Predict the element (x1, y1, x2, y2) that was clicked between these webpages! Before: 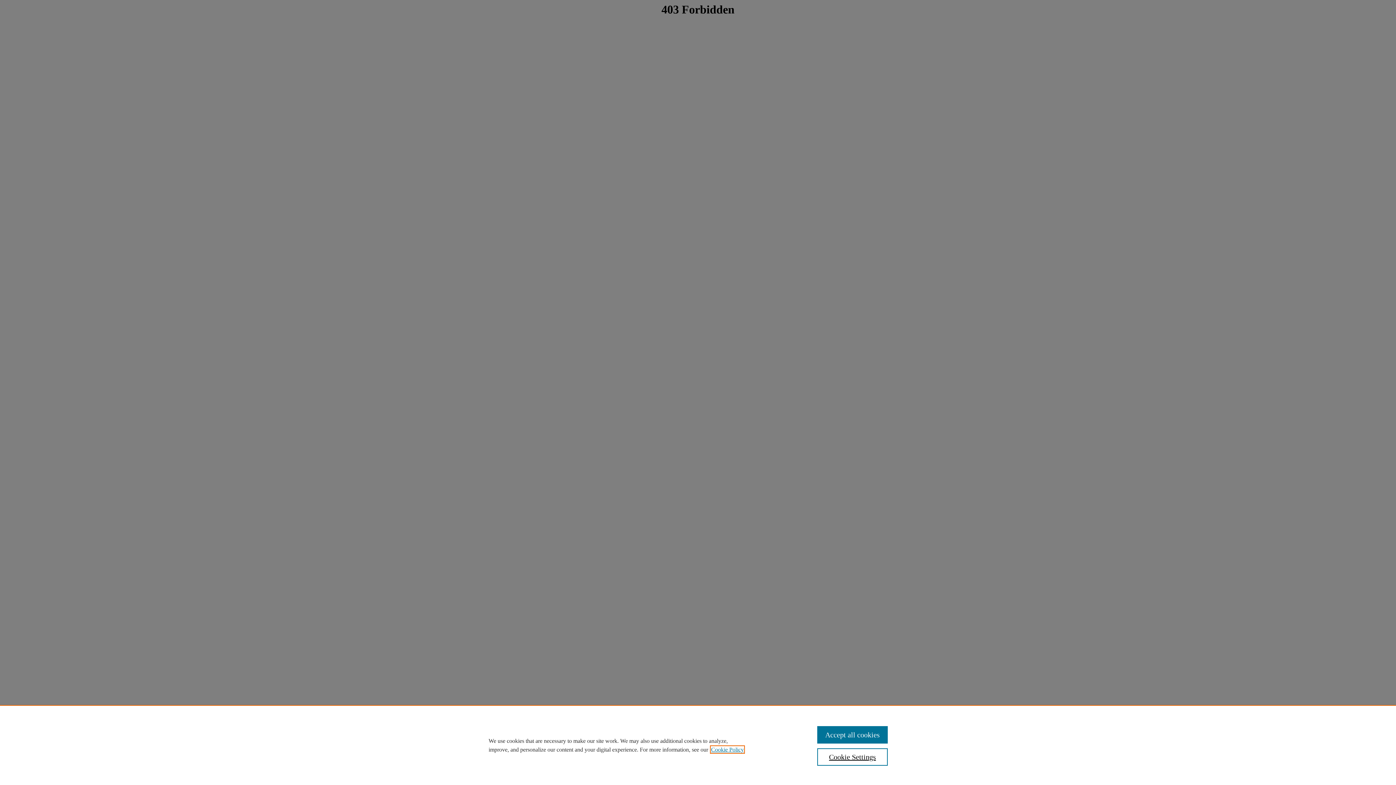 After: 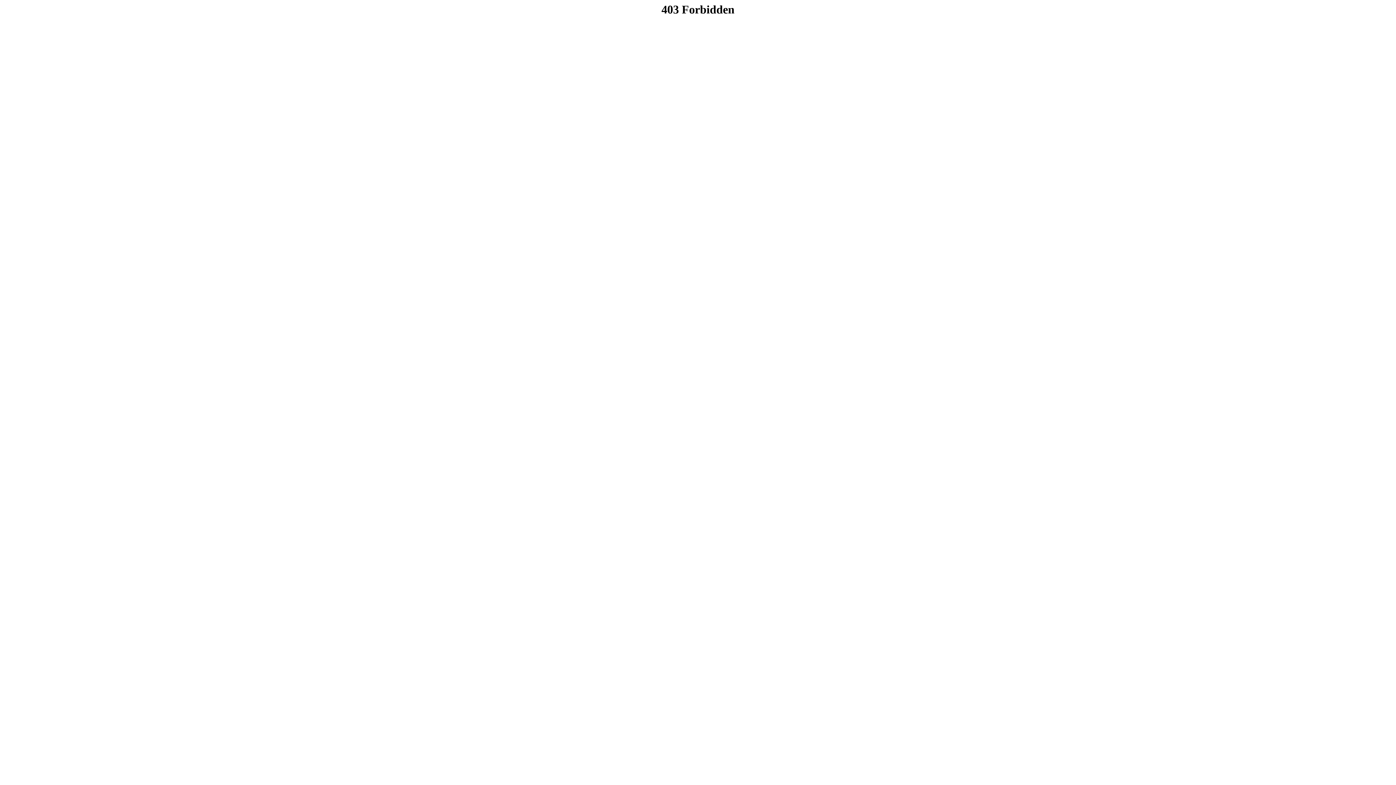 Action: bbox: (817, 726, 887, 744) label: Accept all cookies